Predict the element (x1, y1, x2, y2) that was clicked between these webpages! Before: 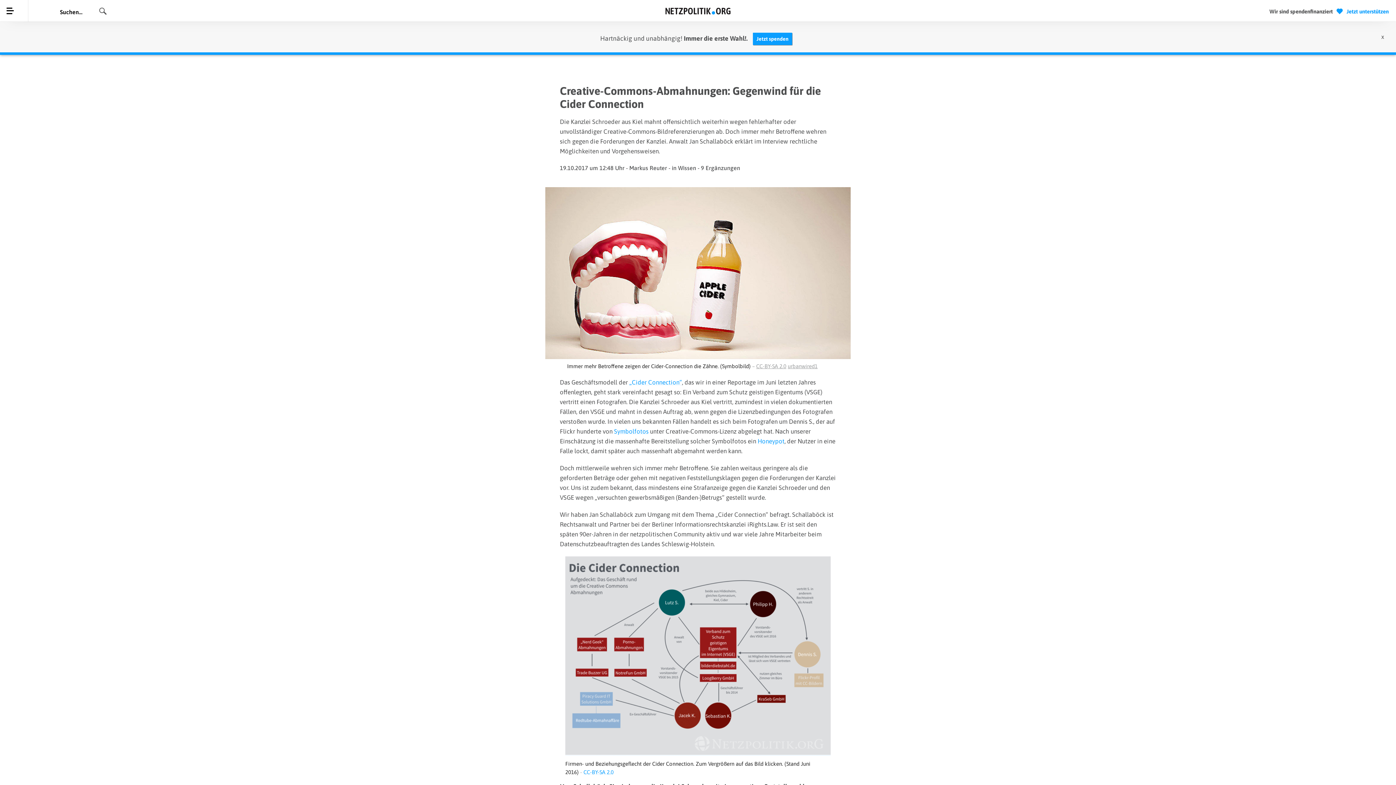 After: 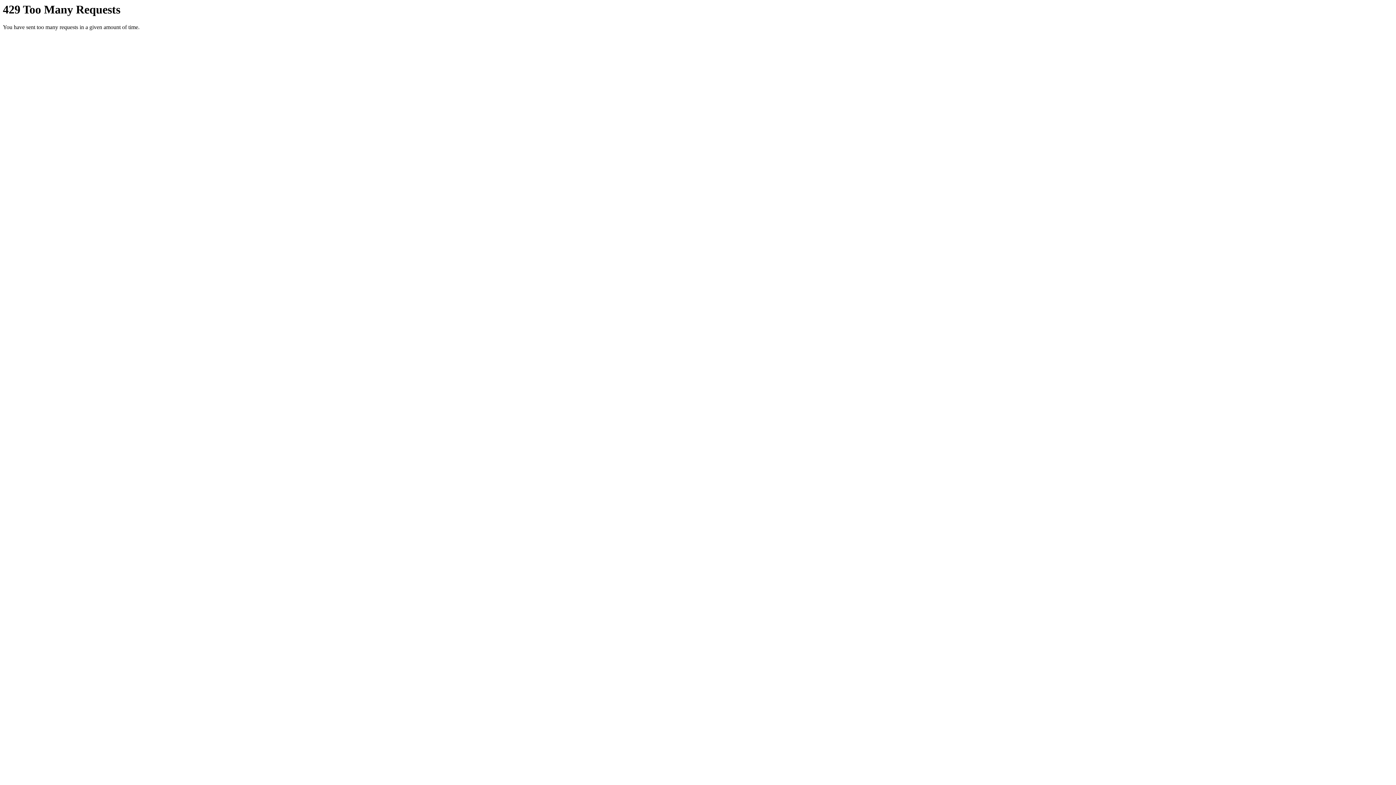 Action: label: urbanwired1 bbox: (788, 363, 817, 369)